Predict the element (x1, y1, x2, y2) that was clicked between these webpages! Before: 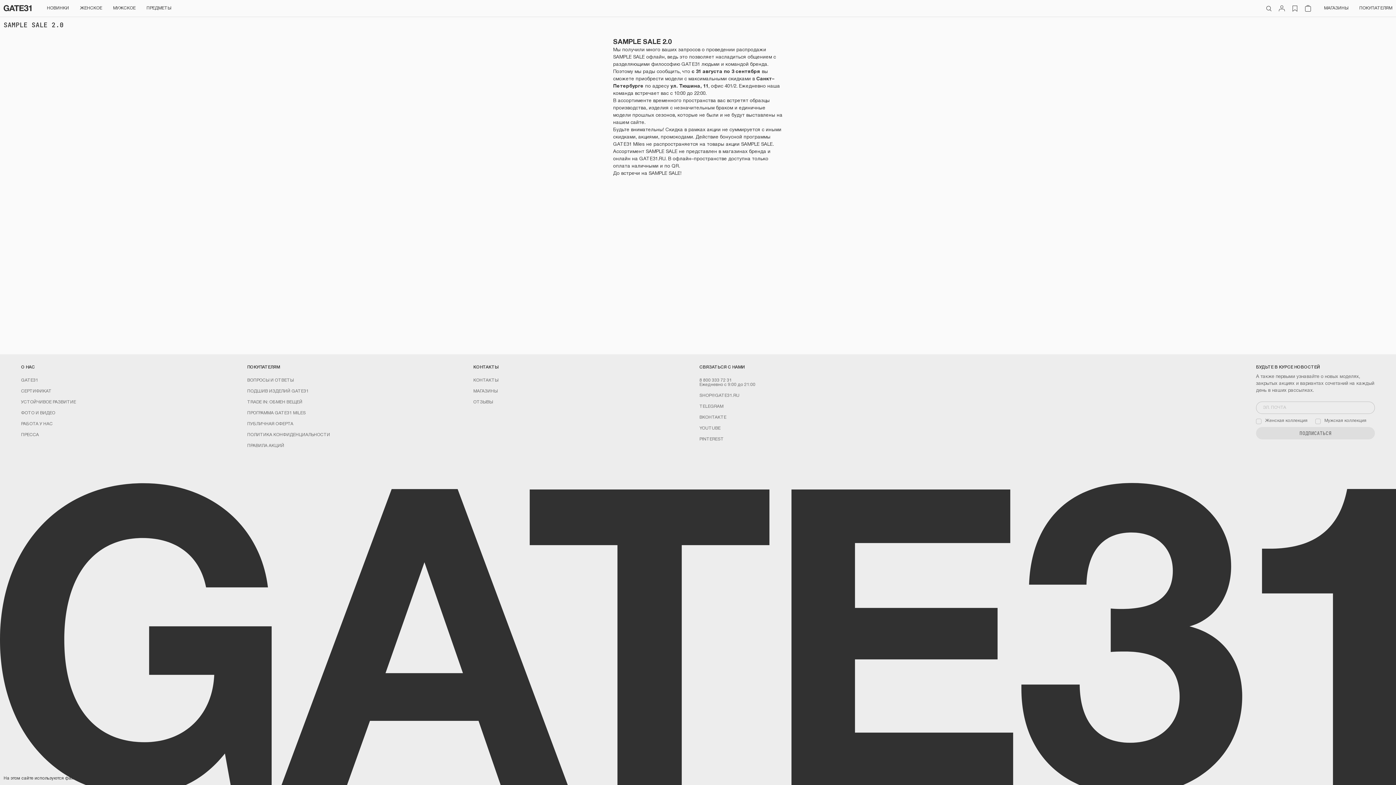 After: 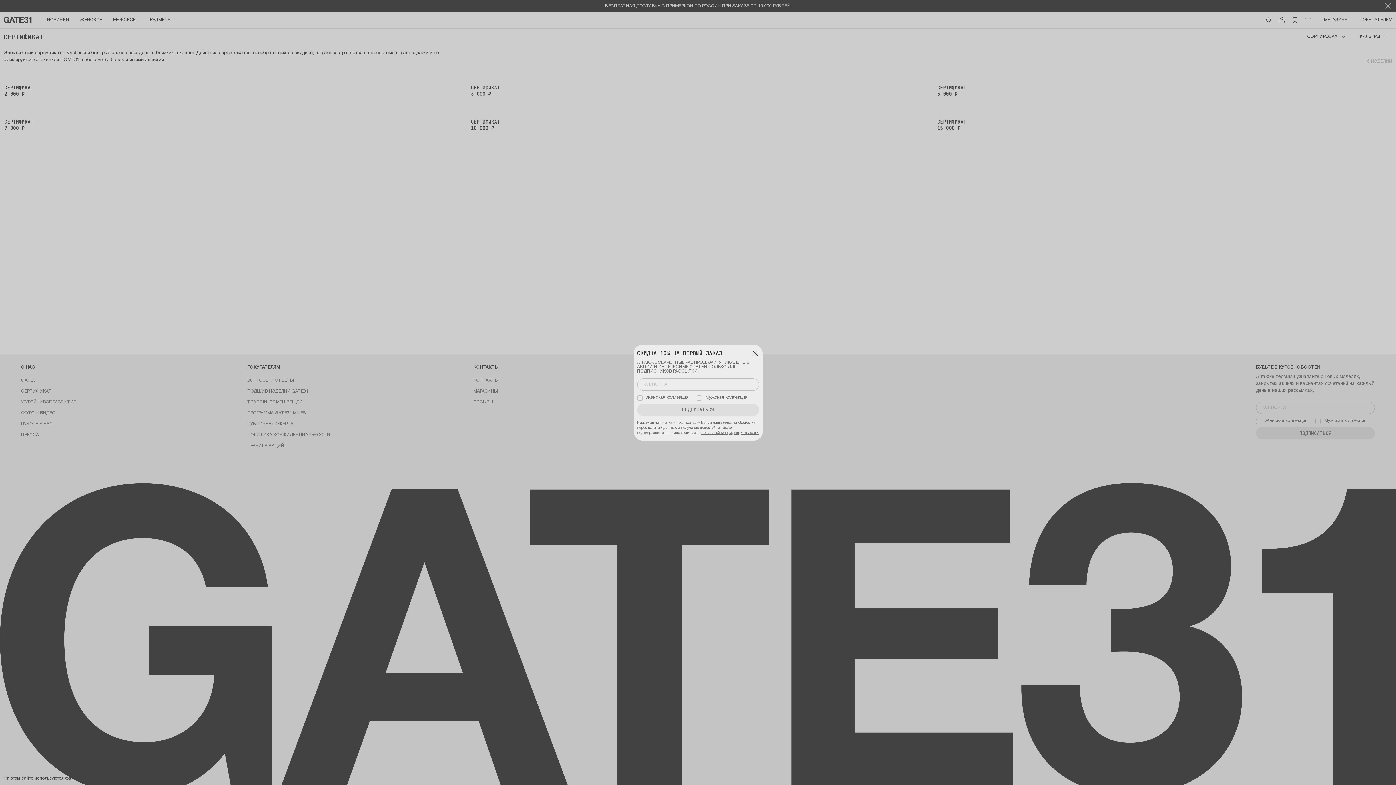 Action: label: СЕРТИФИКАТ bbox: (21, 389, 51, 393)